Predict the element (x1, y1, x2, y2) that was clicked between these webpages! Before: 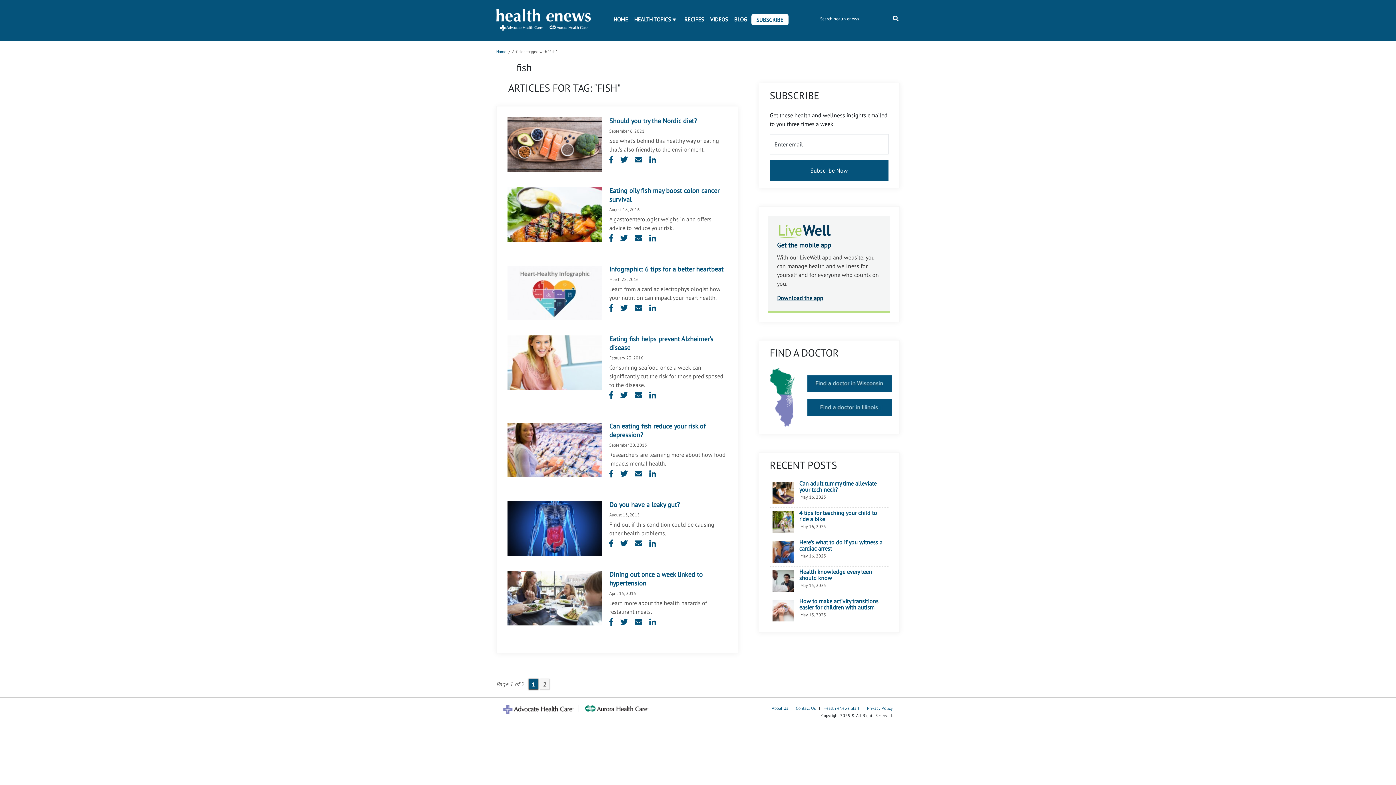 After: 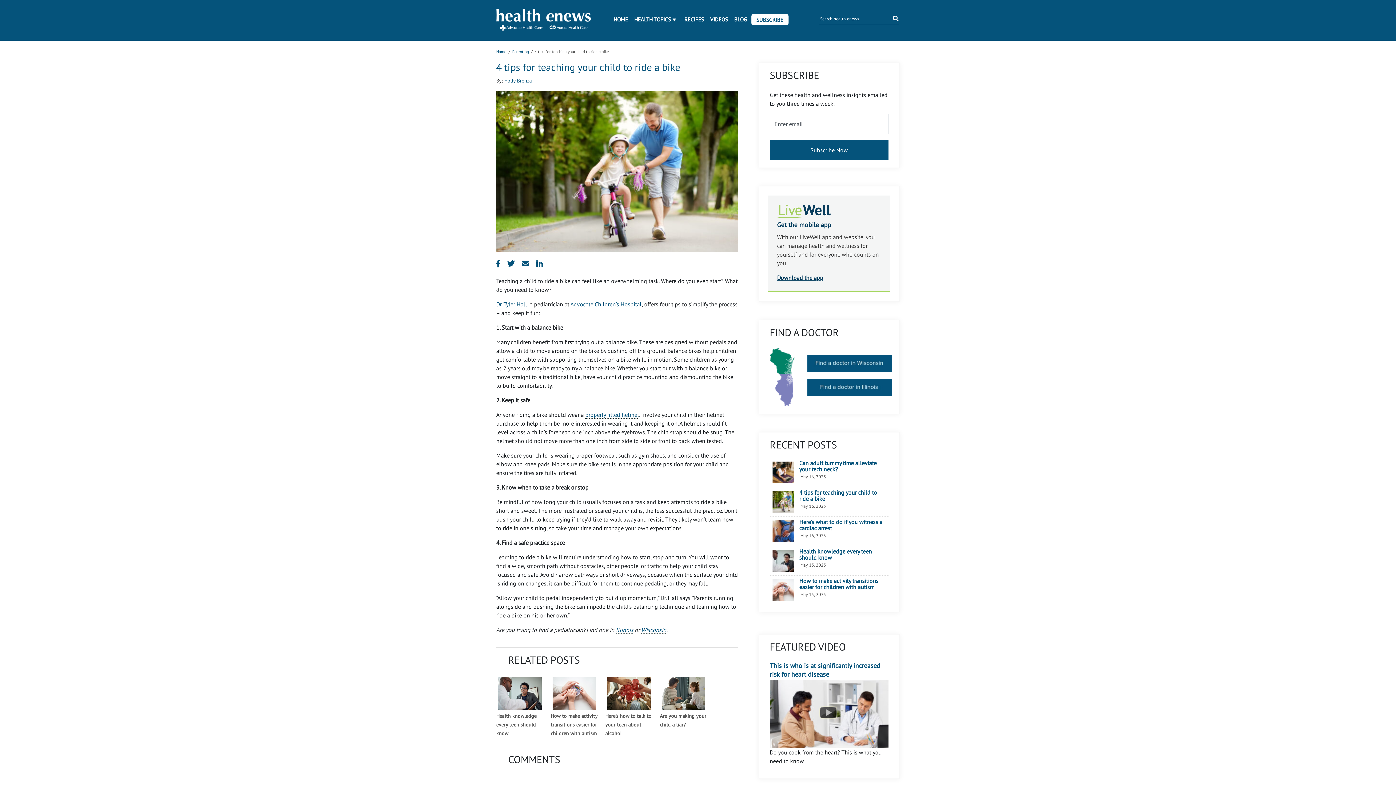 Action: label: 4 tips for teaching your child to ride a bike bbox: (799, 510, 887, 522)